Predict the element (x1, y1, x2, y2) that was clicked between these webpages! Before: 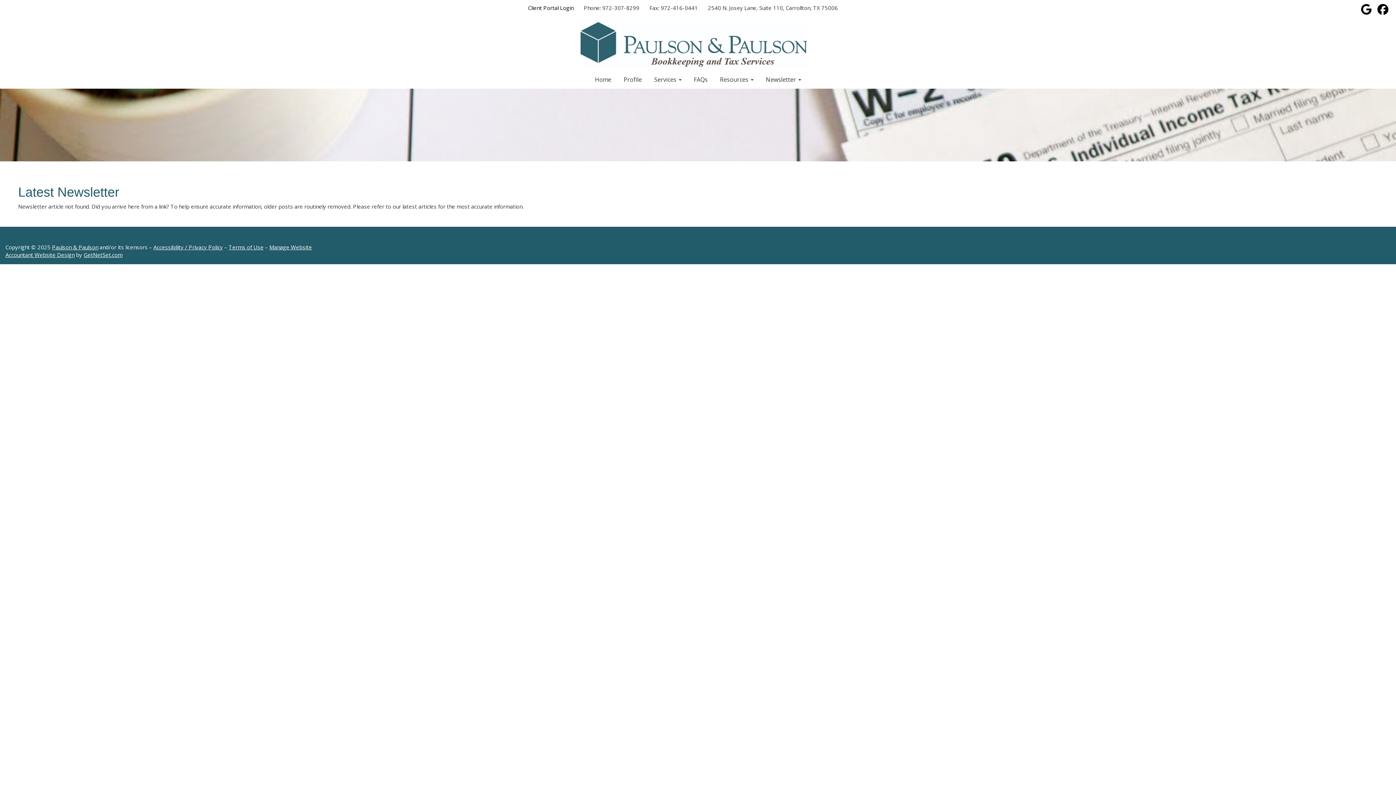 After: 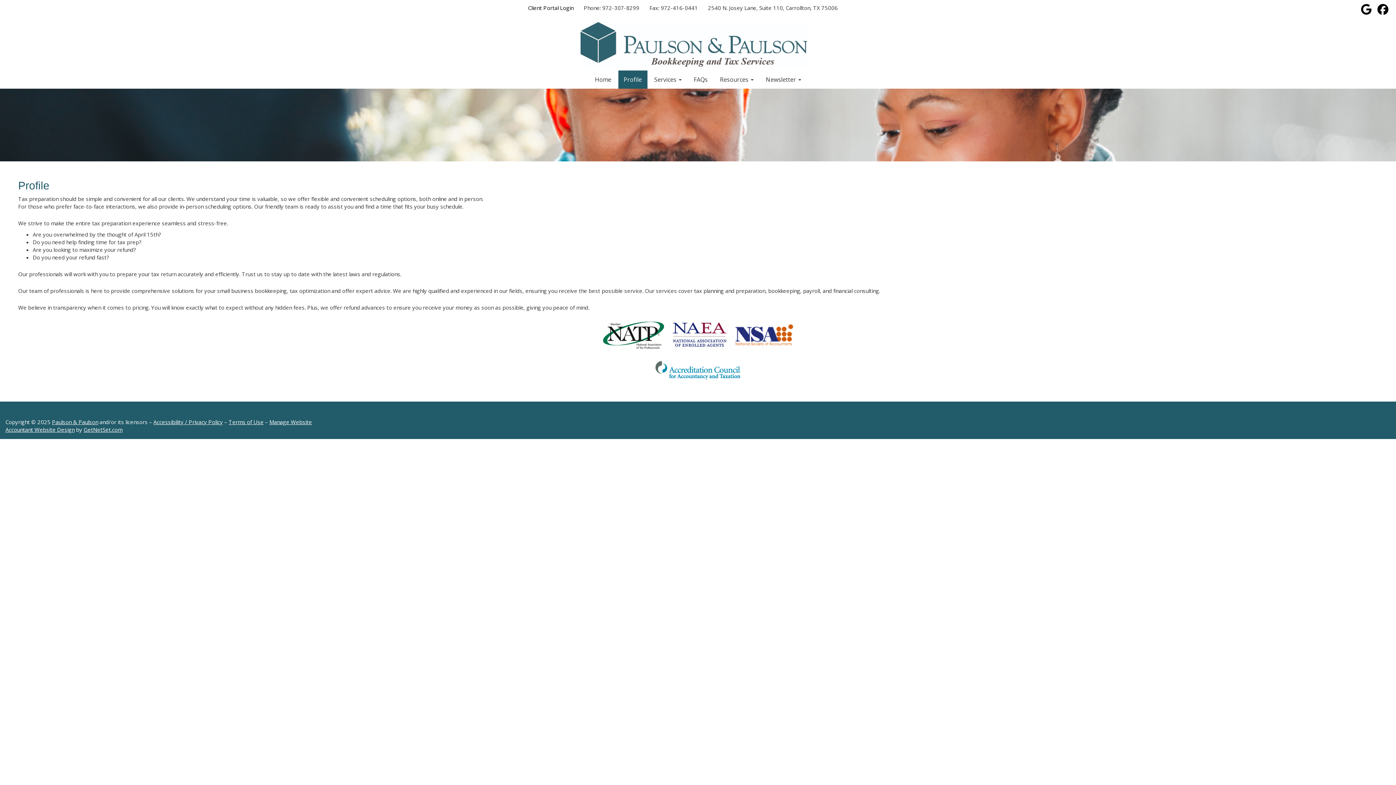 Action: label: Profile bbox: (618, 70, 647, 88)